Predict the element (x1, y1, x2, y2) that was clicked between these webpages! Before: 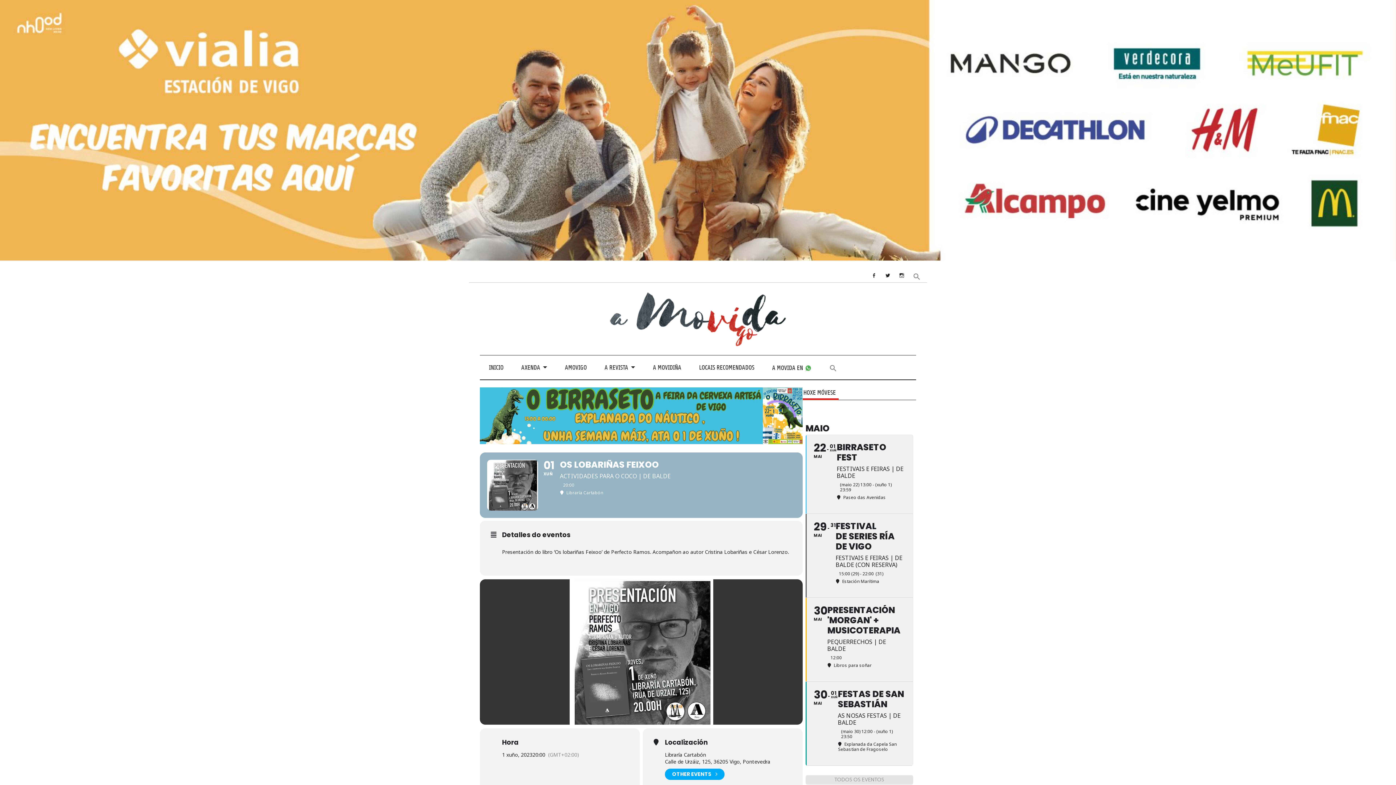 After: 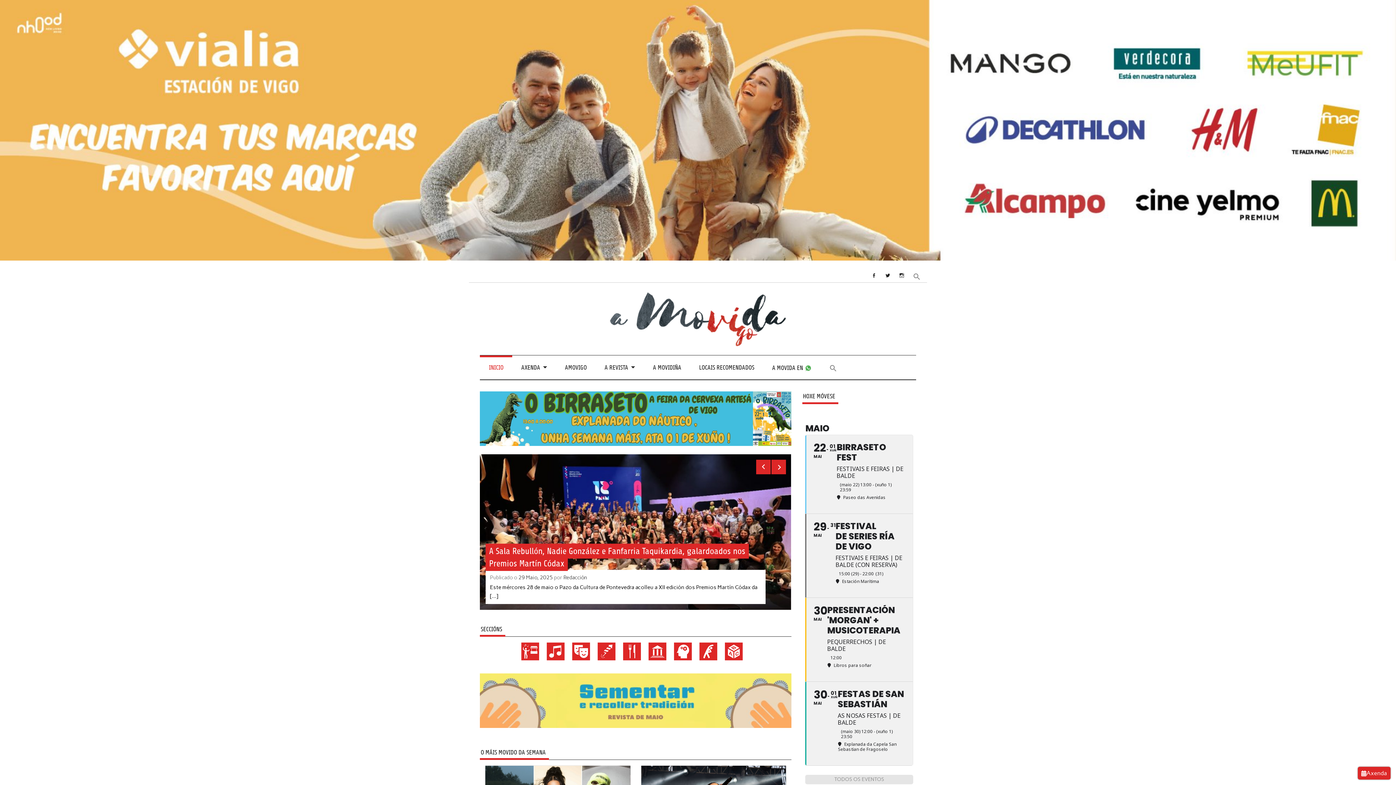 Action: label: INICIO bbox: (480, 355, 512, 378)